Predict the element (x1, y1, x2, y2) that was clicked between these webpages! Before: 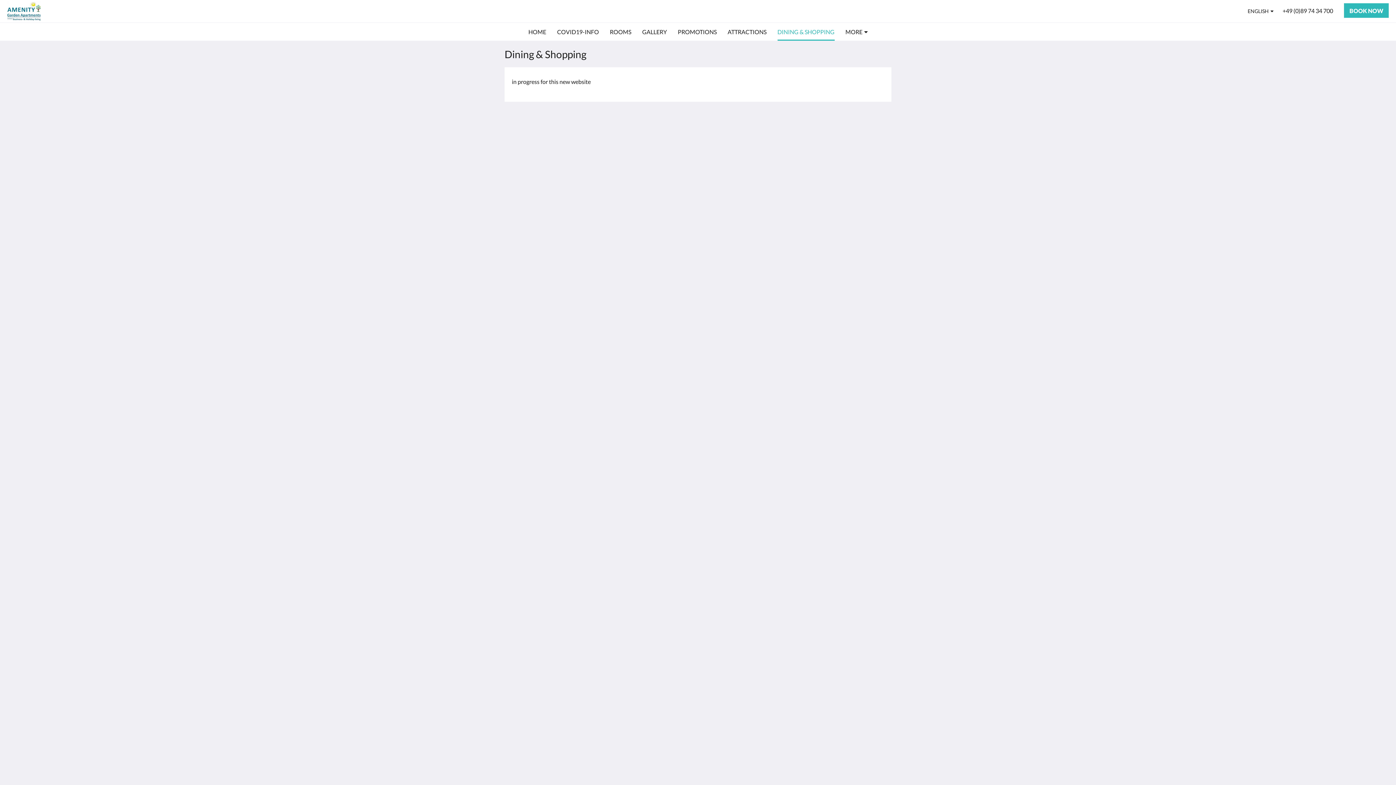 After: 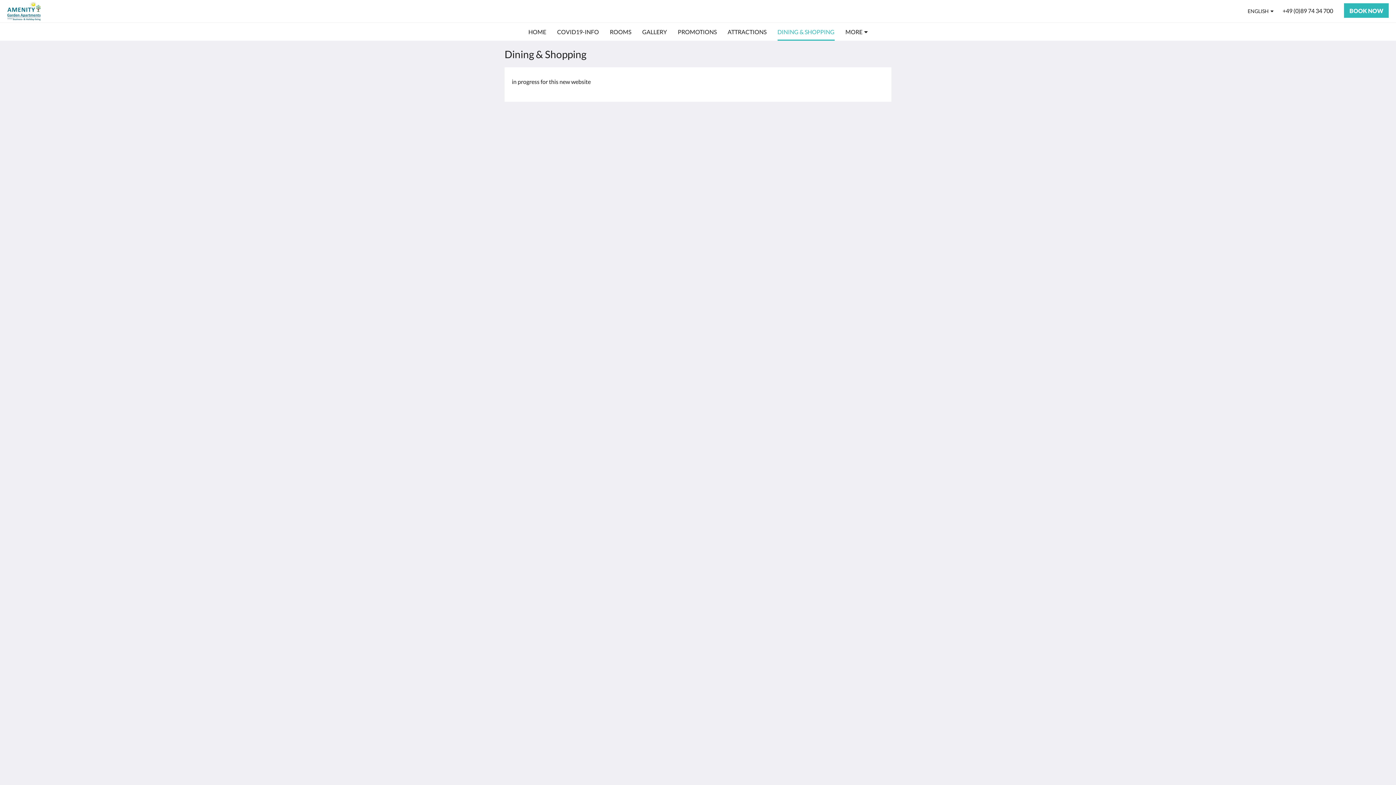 Action: bbox: (865, 185, 884, 192) label: Canvas